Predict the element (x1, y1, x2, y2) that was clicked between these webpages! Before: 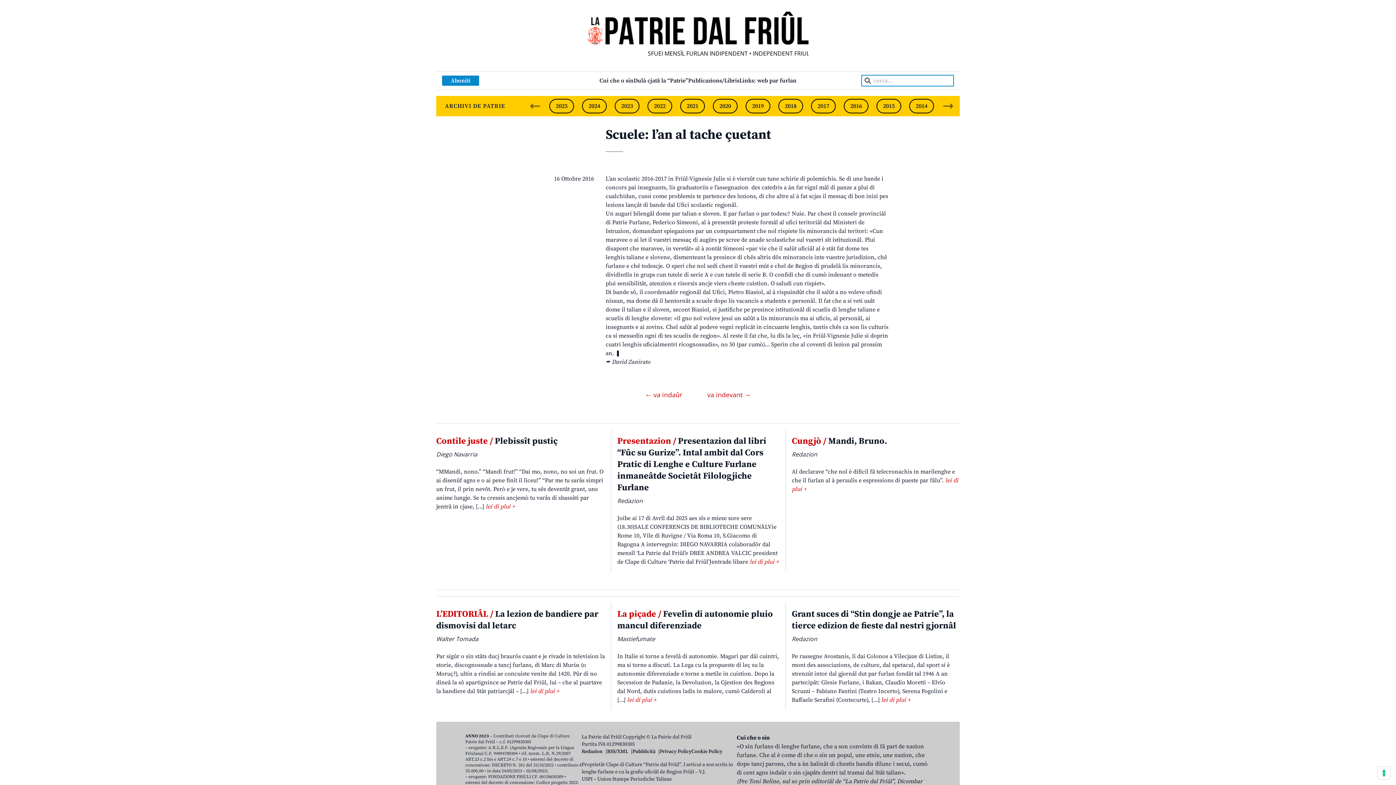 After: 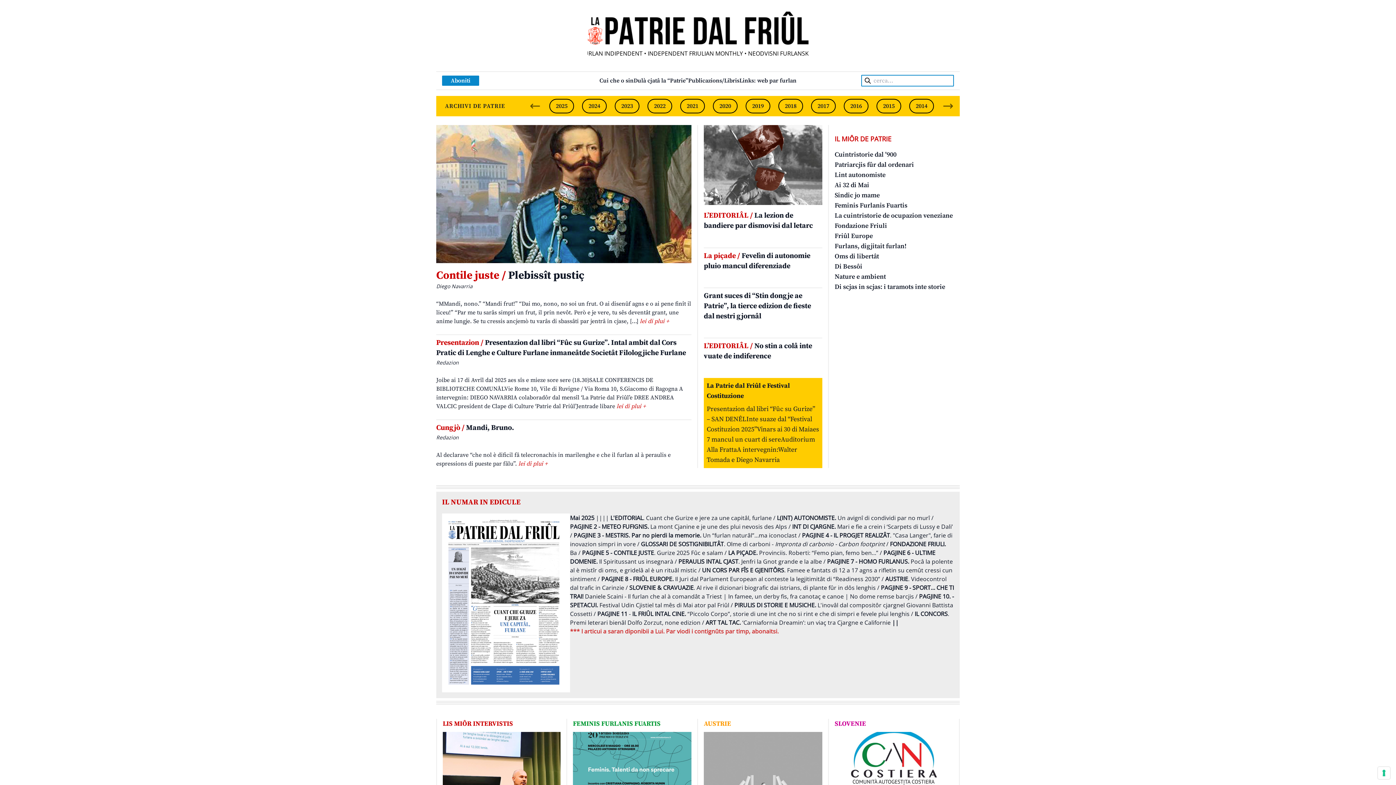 Action: bbox: (587, 11, 808, 44)